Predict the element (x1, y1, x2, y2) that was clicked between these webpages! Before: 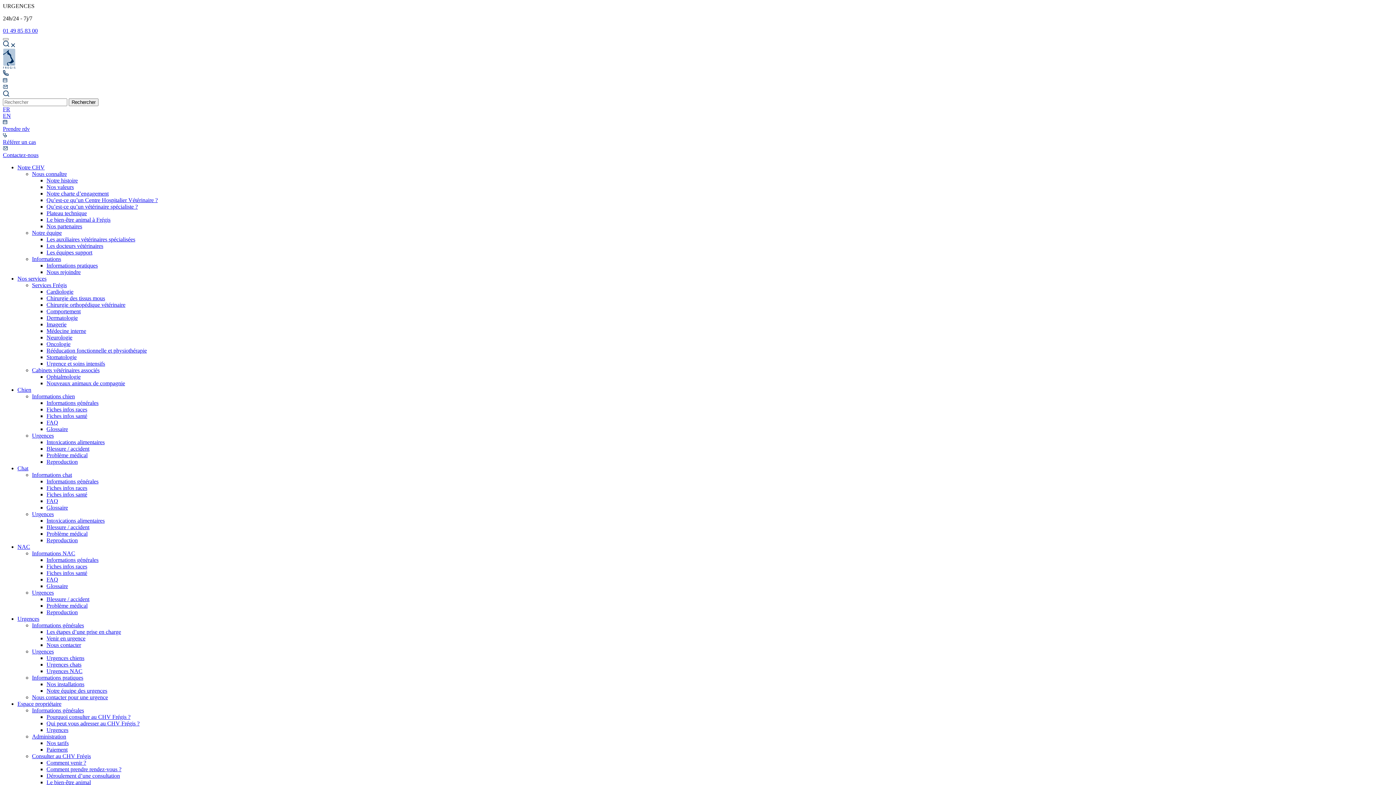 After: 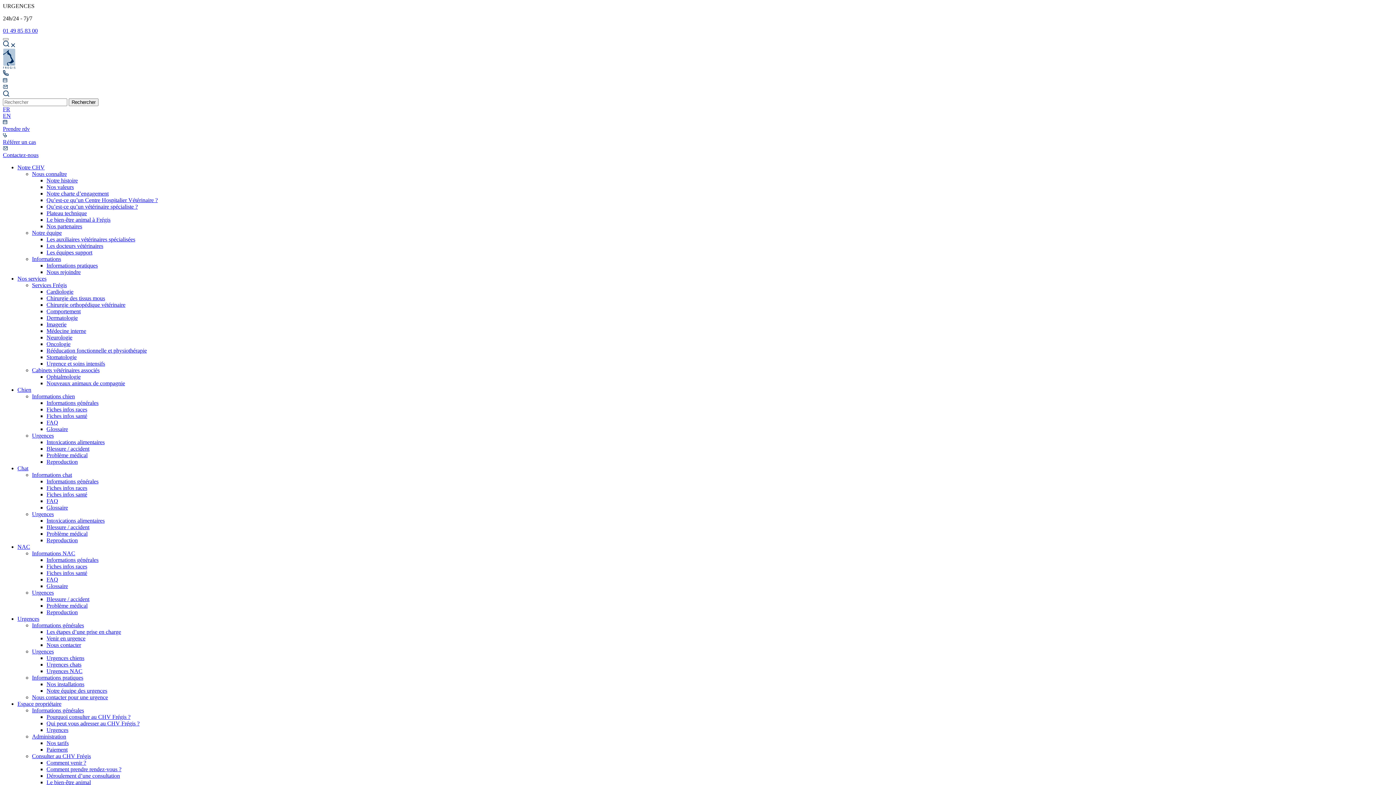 Action: label: Intoxications alimentaires bbox: (46, 439, 104, 445)